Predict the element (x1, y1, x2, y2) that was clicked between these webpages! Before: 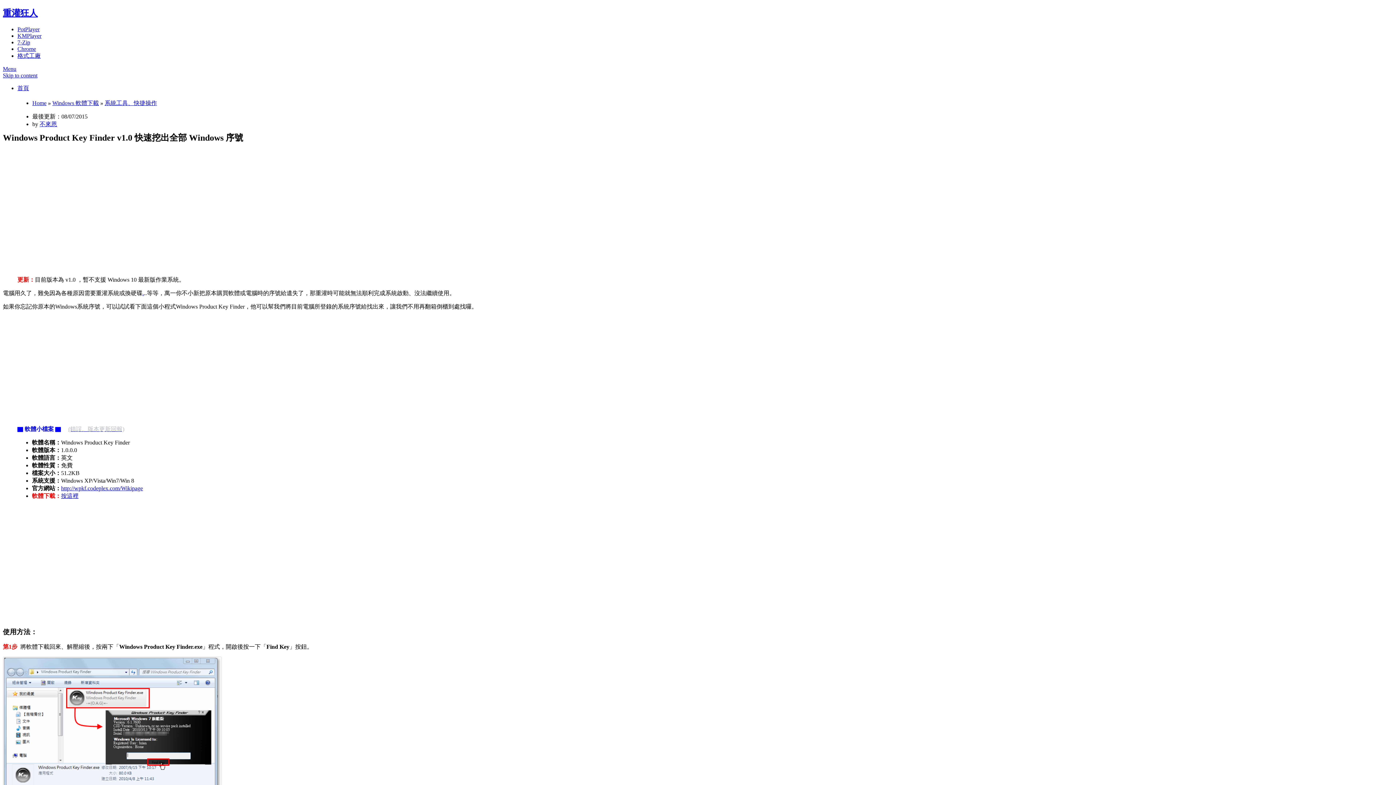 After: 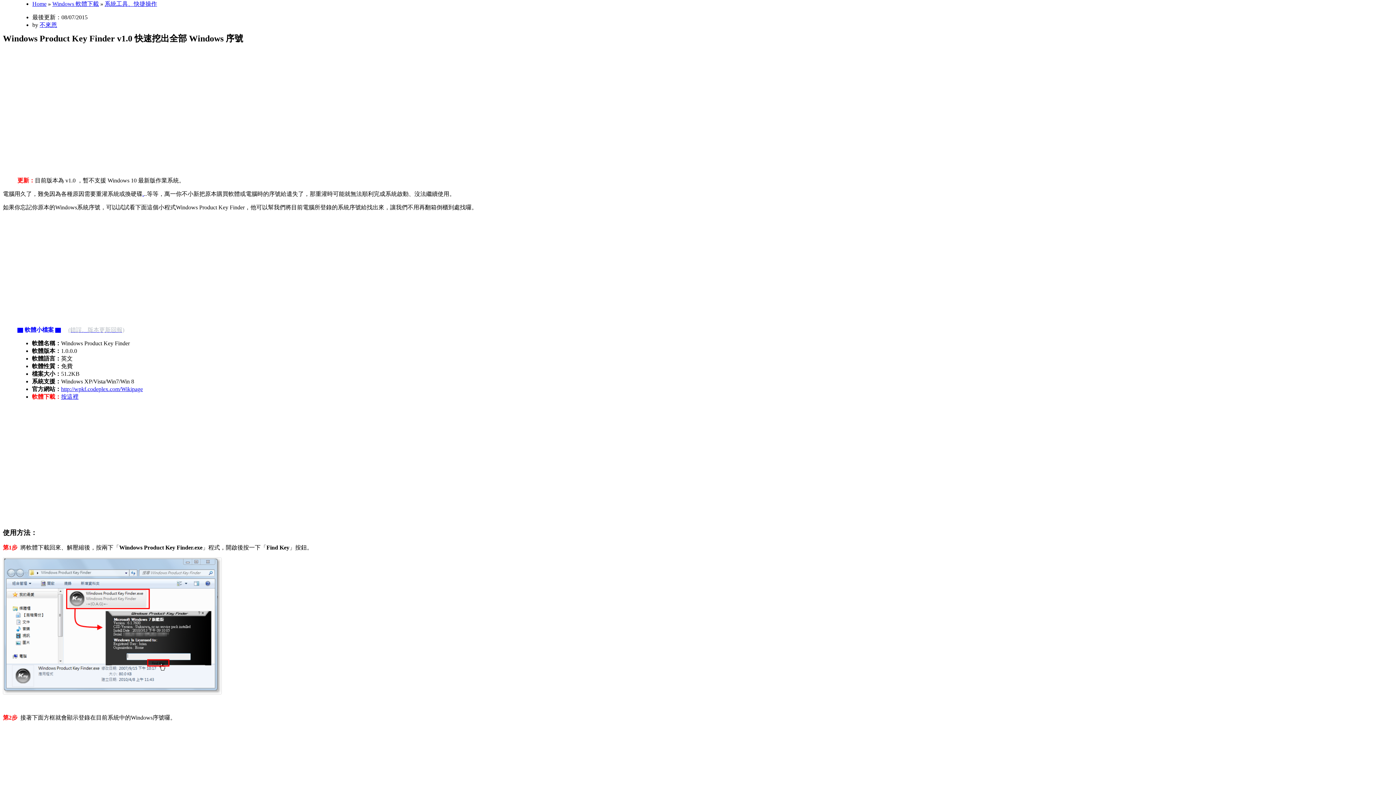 Action: label: Skip to content bbox: (2, 72, 37, 78)